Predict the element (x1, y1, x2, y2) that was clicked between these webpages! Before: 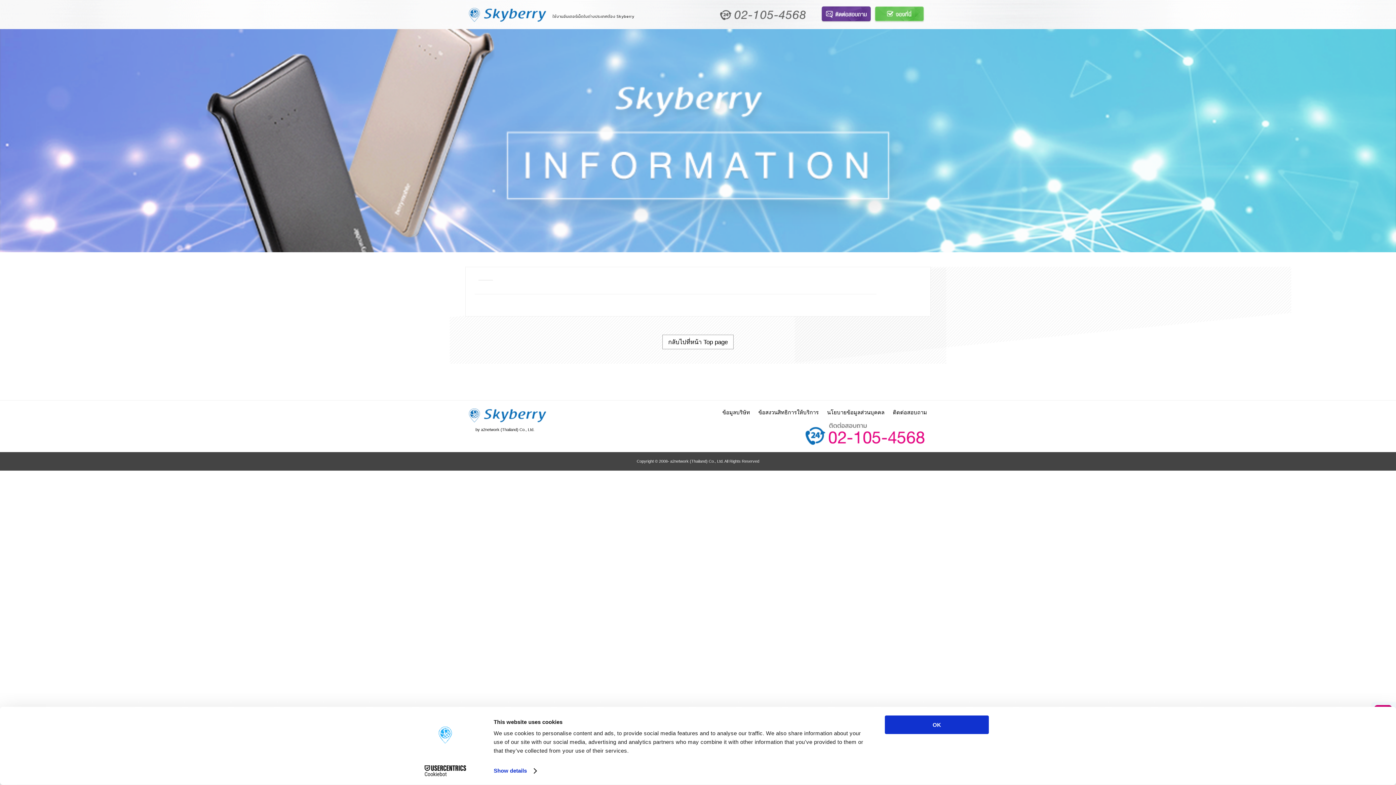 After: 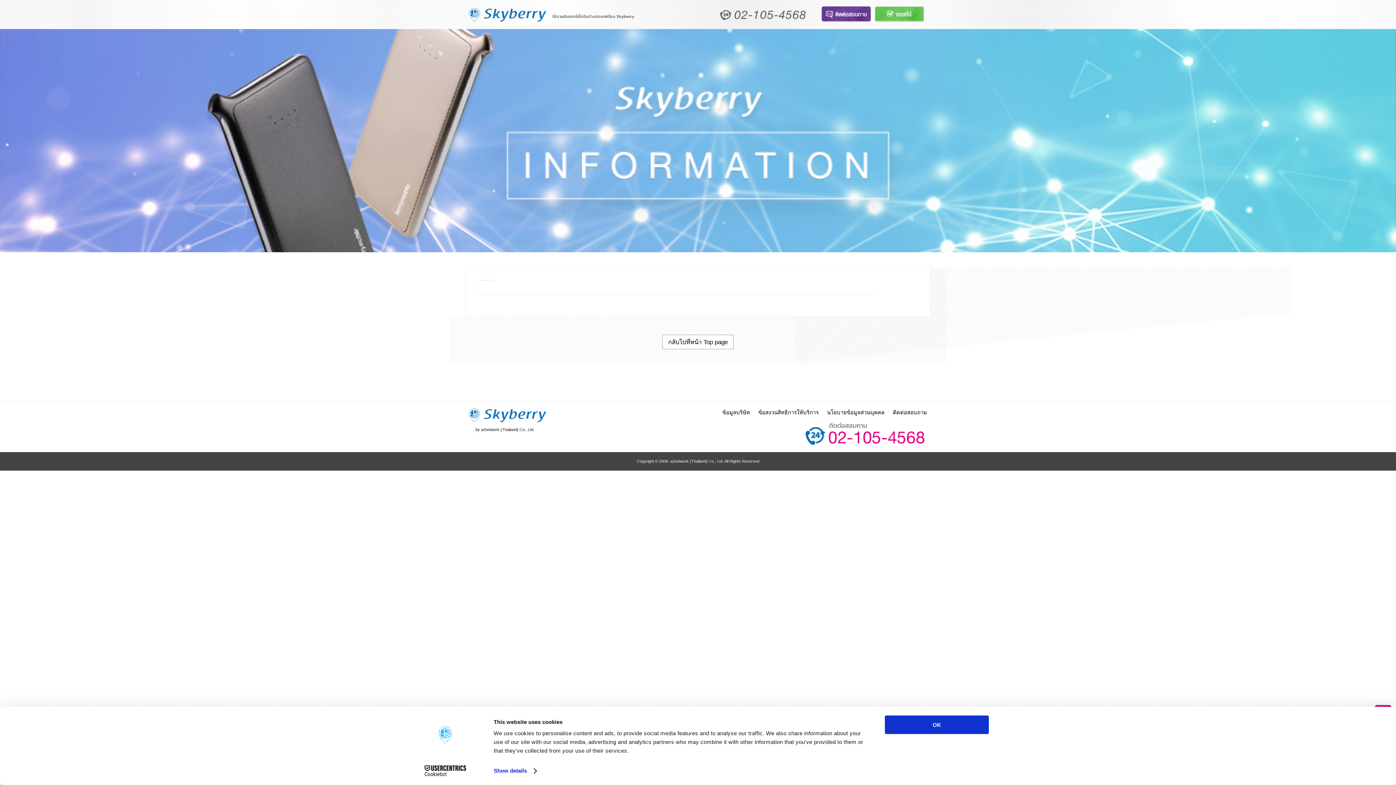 Action: label: Copyright © 2008‐ a2network (Thailand) Co., Ltd. All Rights Reserved bbox: (636, 459, 759, 463)